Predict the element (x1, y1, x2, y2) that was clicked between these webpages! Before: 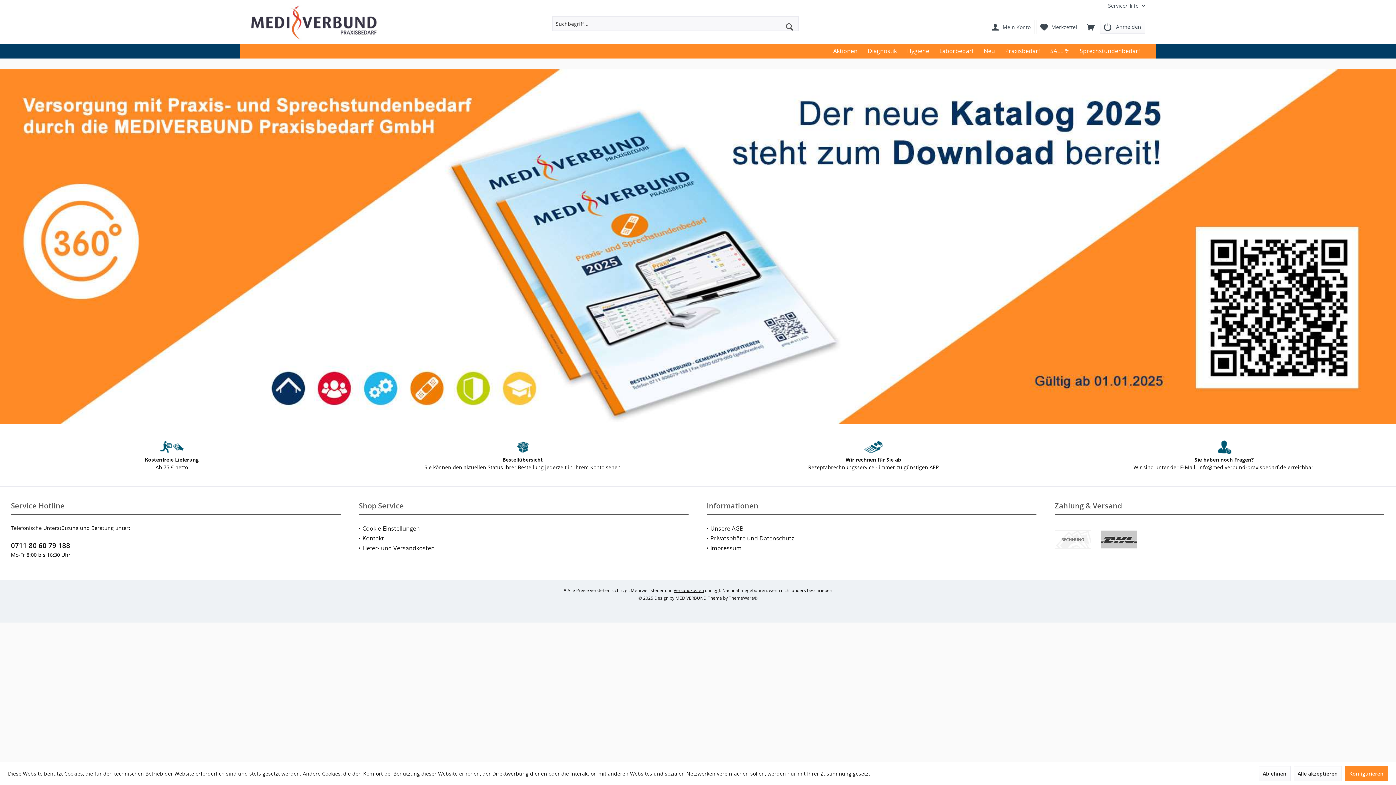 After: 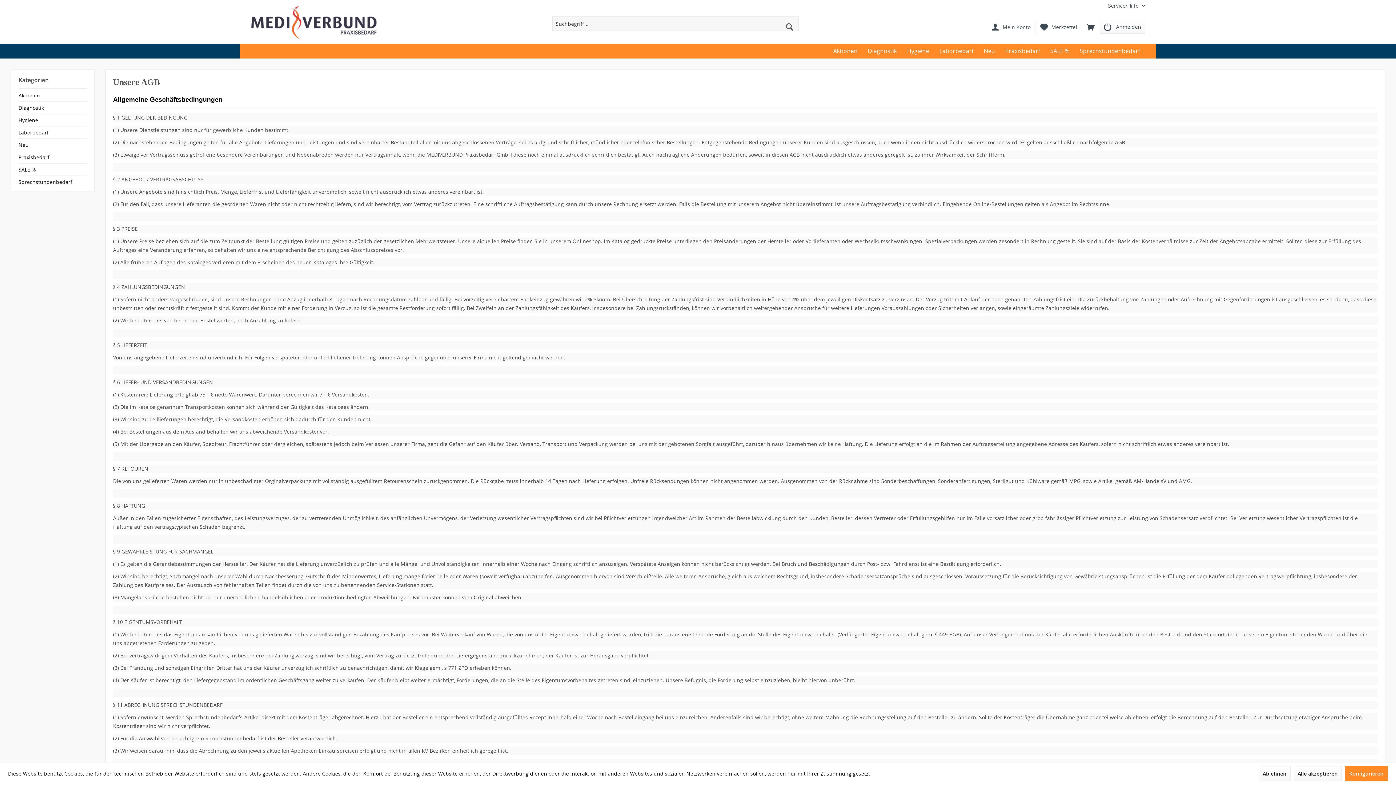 Action: bbox: (710, 524, 1036, 533) label: Unsere AGB